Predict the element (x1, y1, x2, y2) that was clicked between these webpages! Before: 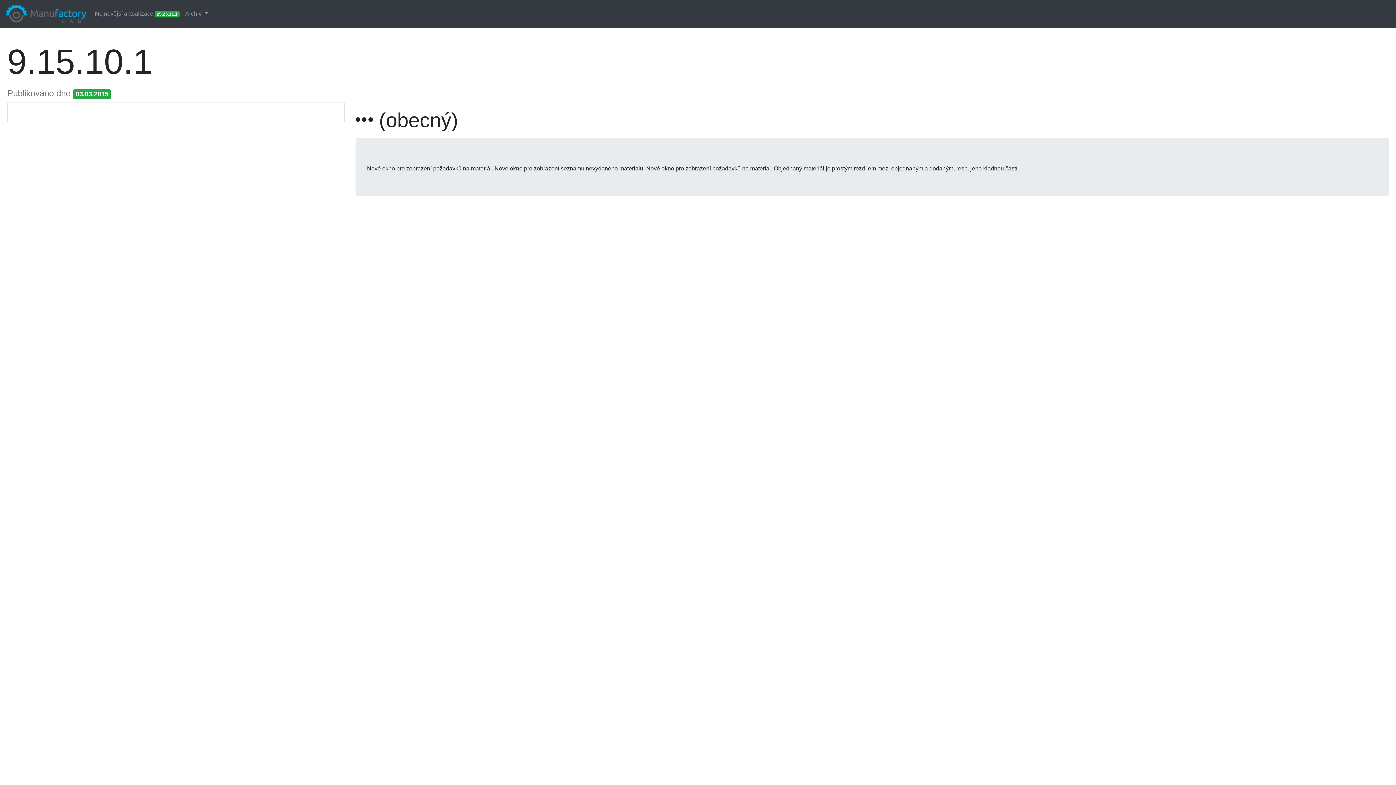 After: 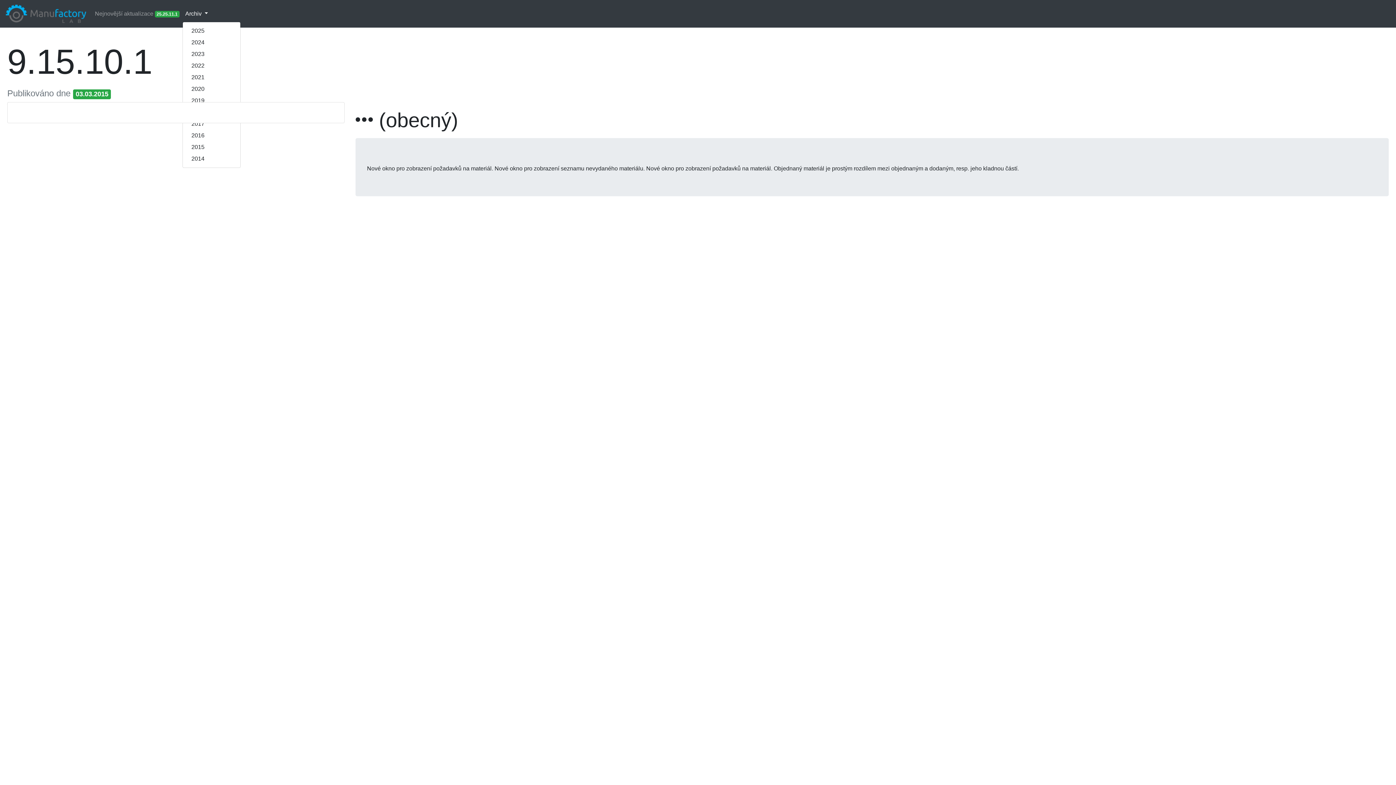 Action: bbox: (182, 6, 211, 21) label: Archiv 